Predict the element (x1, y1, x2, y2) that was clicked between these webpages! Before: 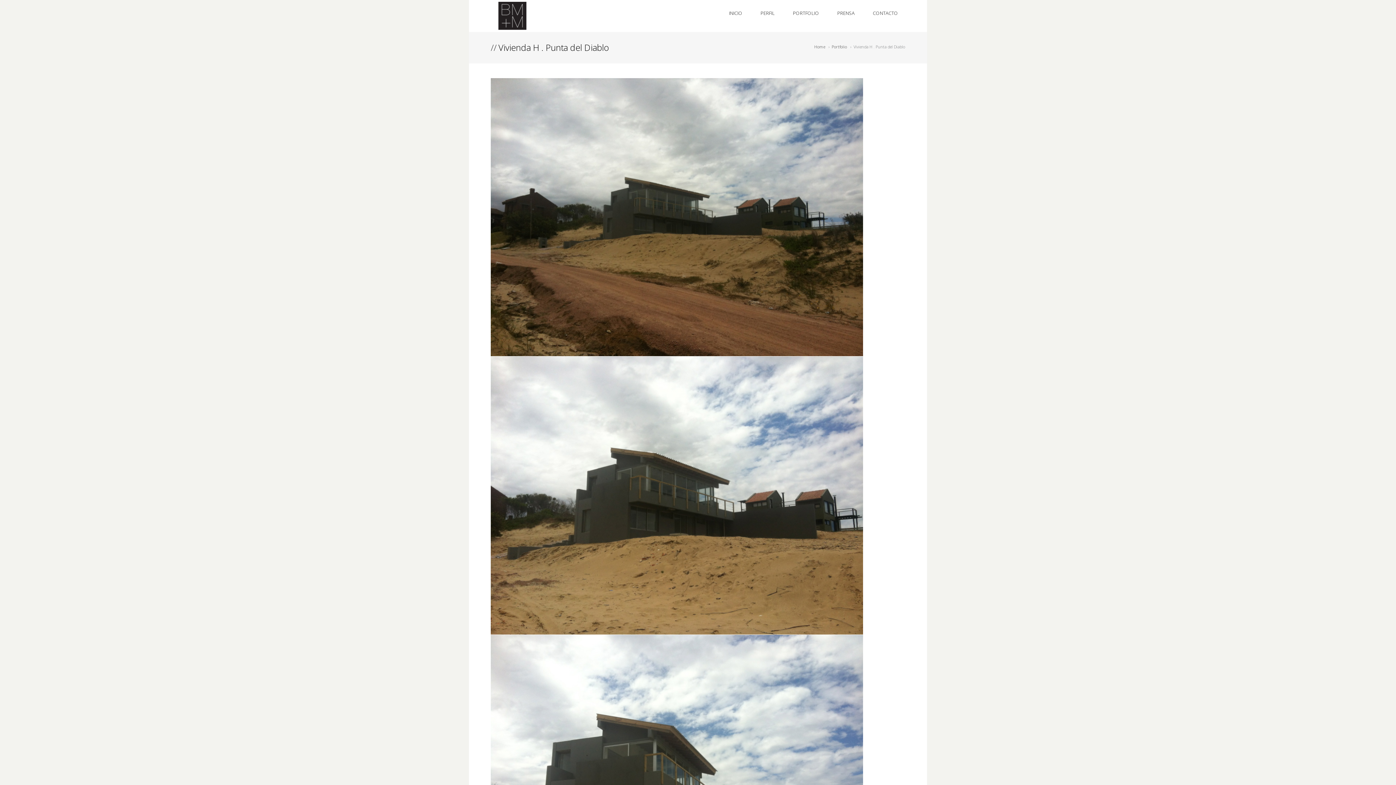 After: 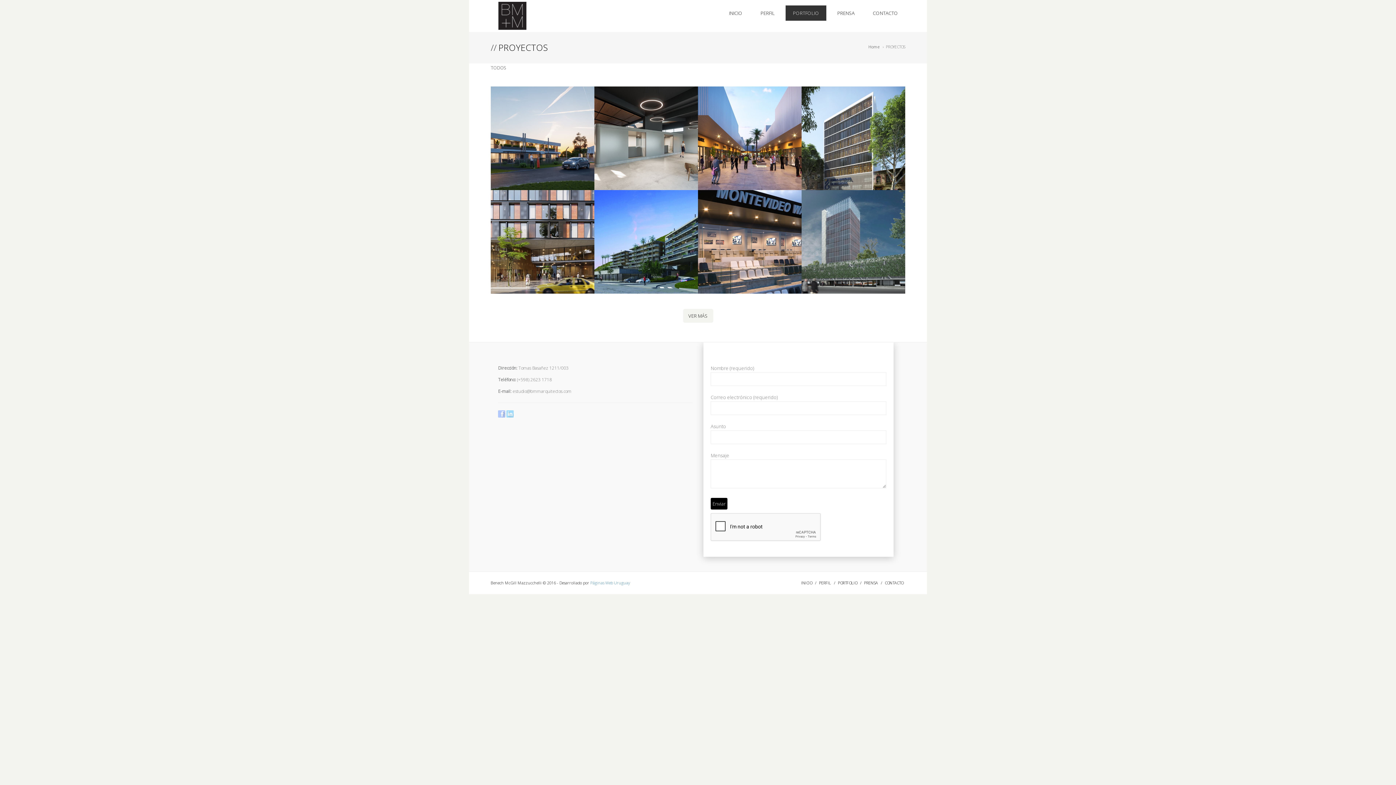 Action: label: Portfolio bbox: (832, 44, 847, 49)